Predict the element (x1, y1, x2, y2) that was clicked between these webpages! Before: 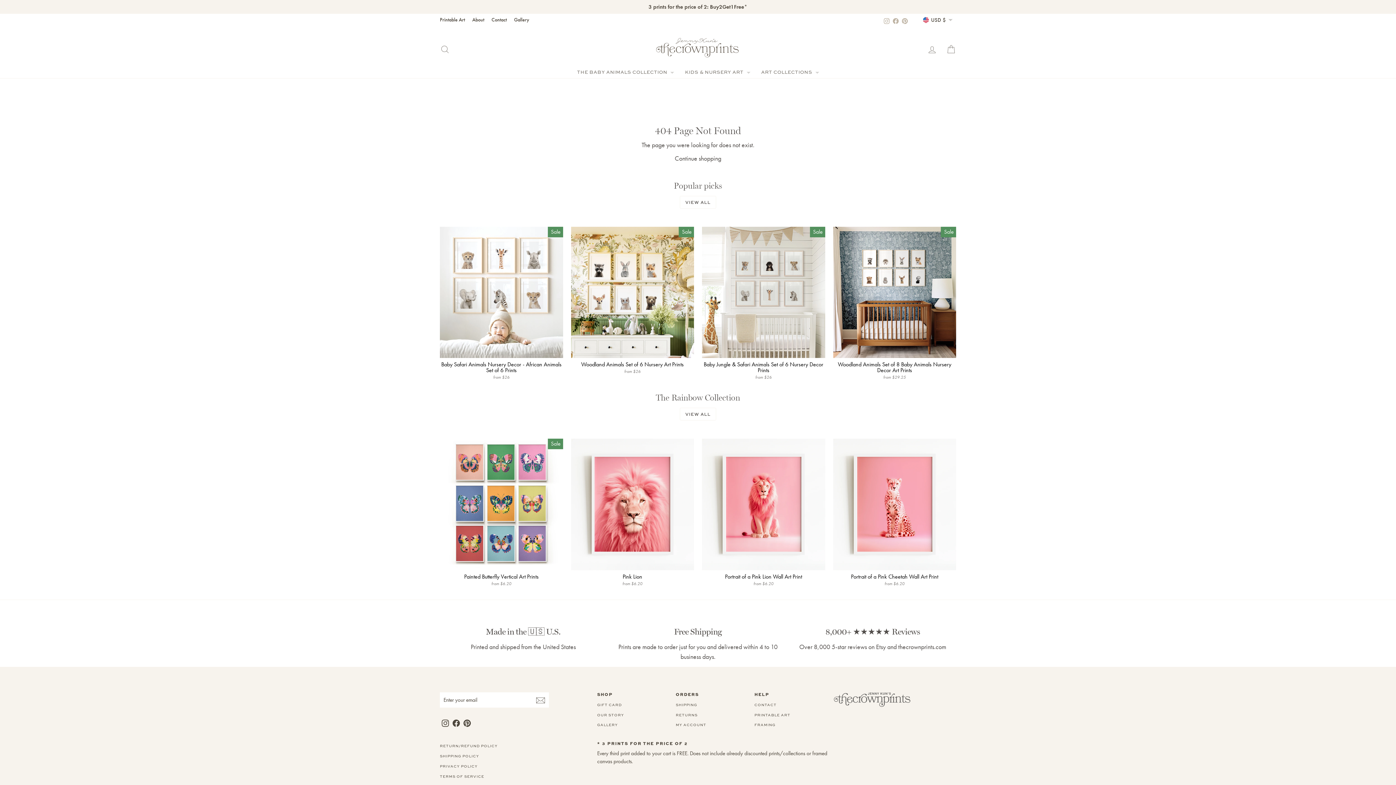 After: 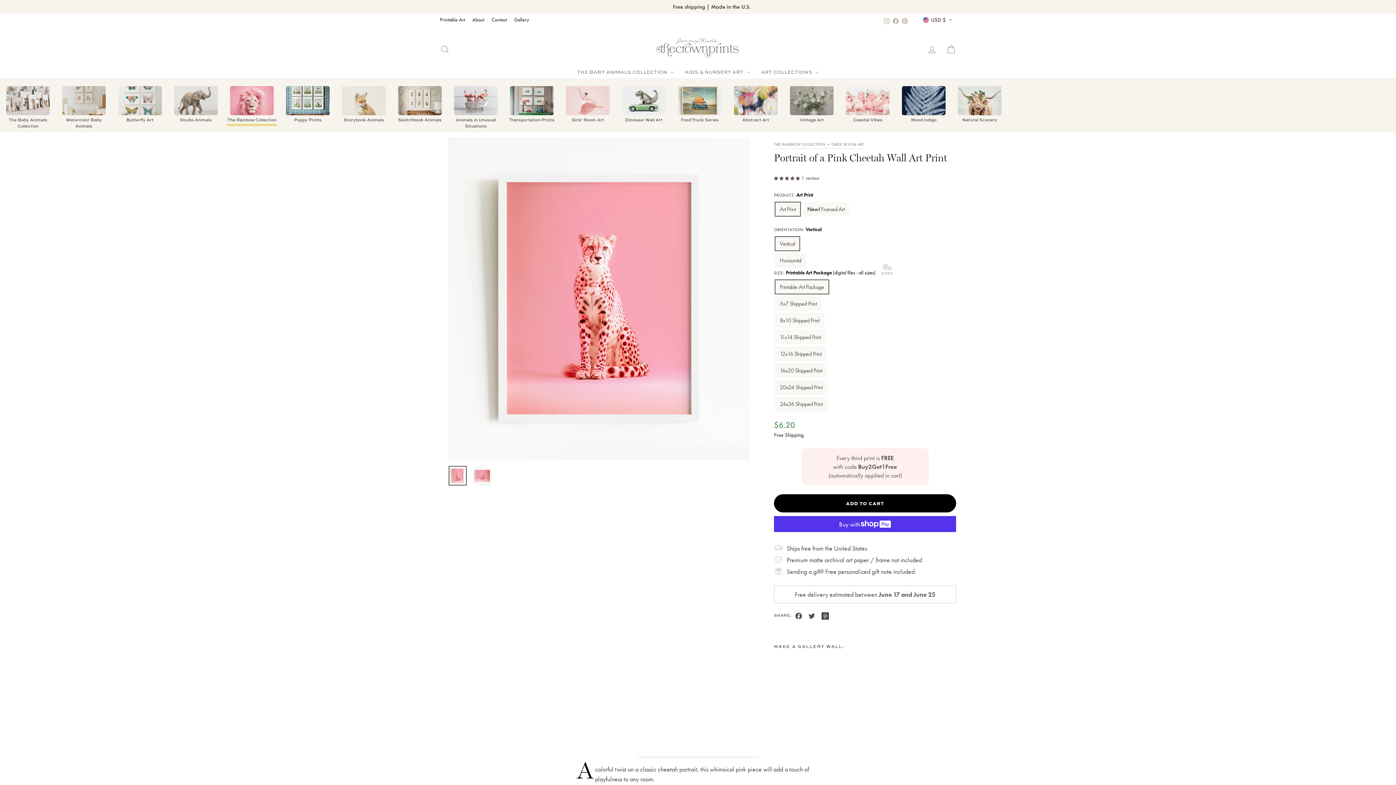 Action: label: Portrait of a Pink Cheetah Wall Art Print
from $6.20 bbox: (833, 570, 956, 589)